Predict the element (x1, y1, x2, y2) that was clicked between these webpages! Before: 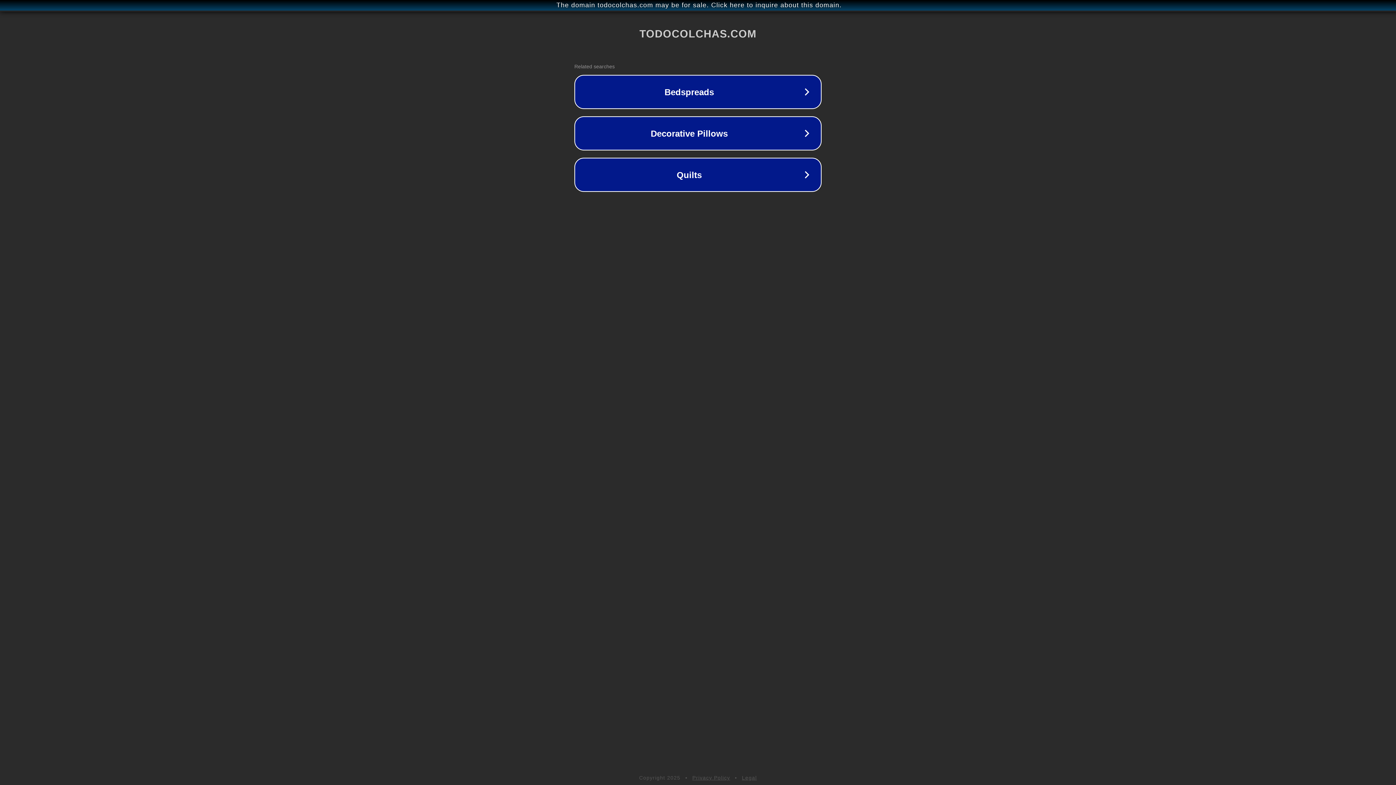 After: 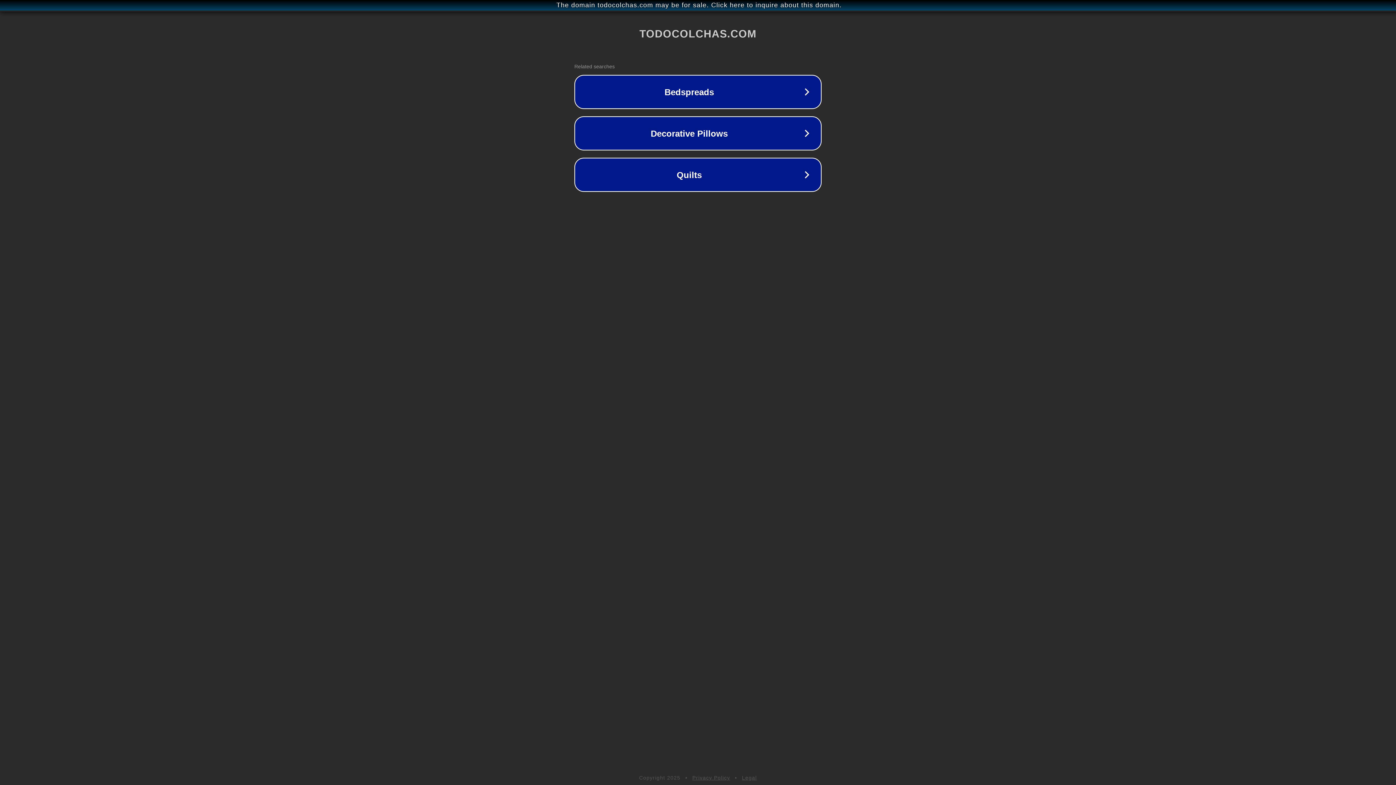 Action: label: Privacy Policy bbox: (692, 775, 730, 781)